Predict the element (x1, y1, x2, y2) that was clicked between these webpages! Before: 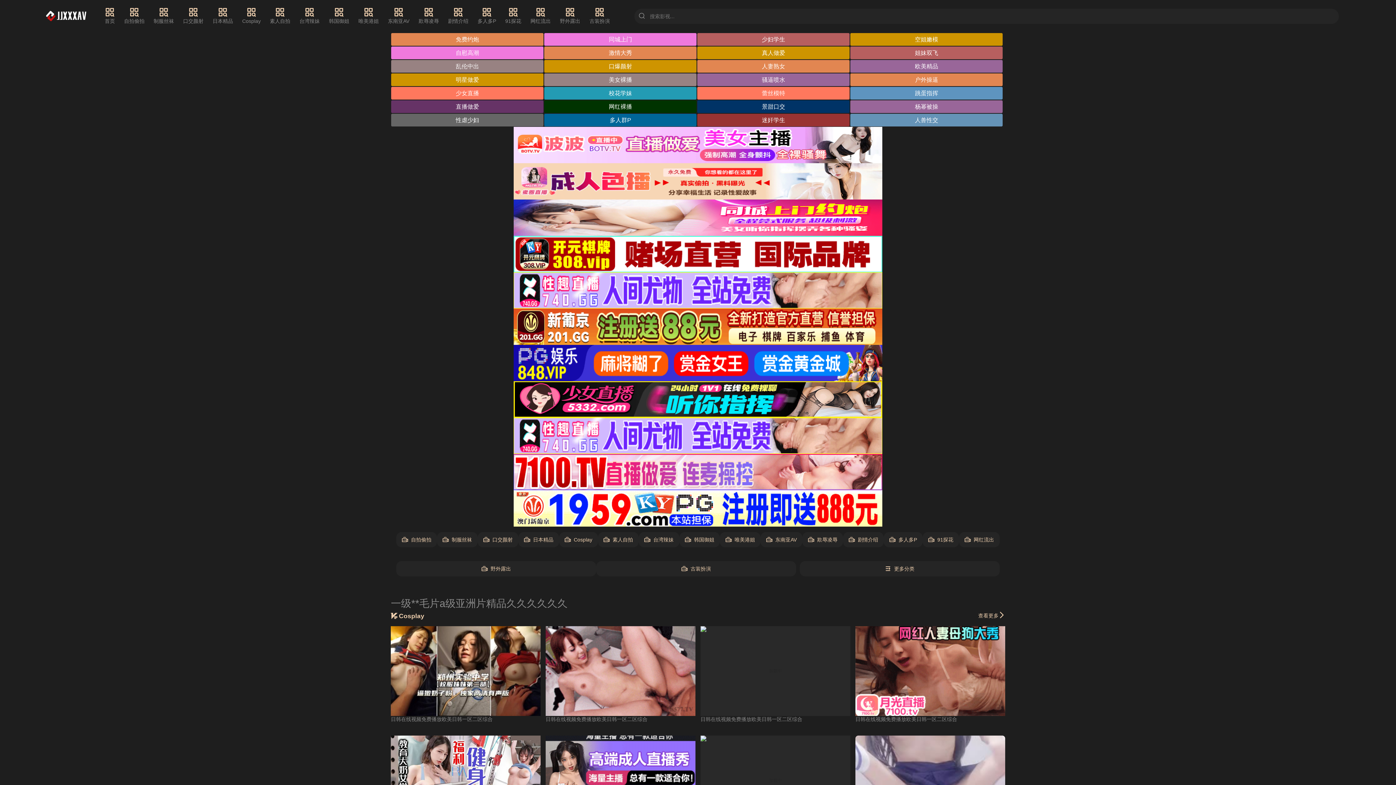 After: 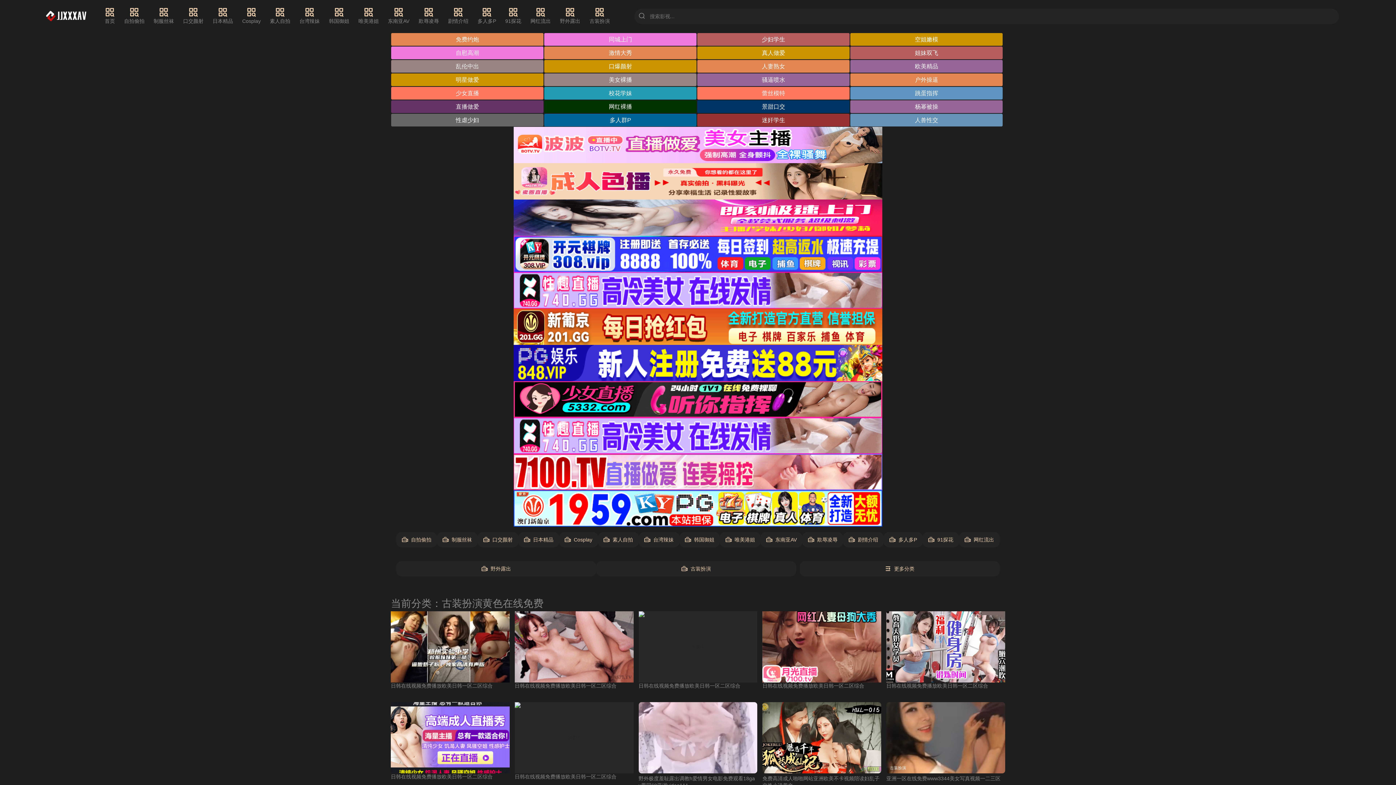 Action: bbox: (589, 7, 609, 25) label: 古装扮演